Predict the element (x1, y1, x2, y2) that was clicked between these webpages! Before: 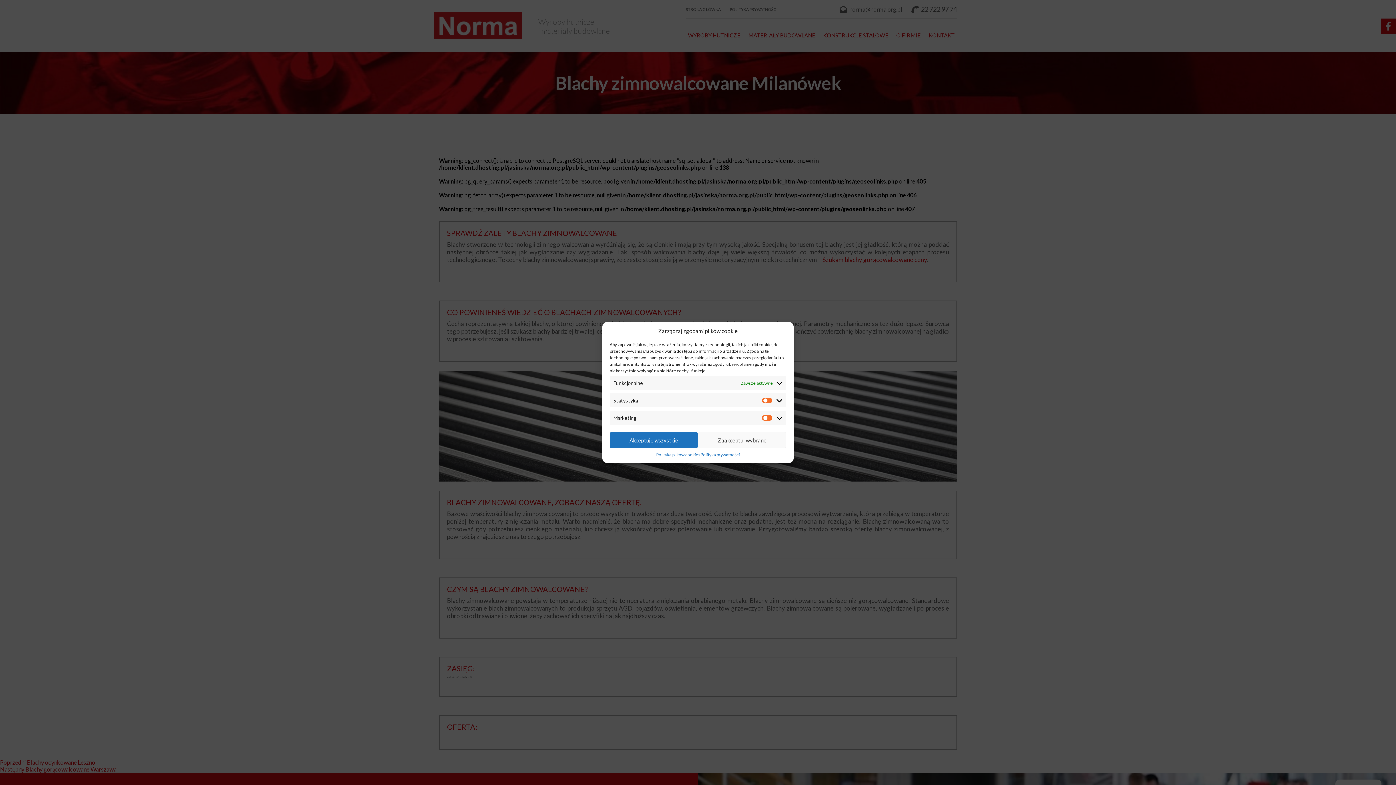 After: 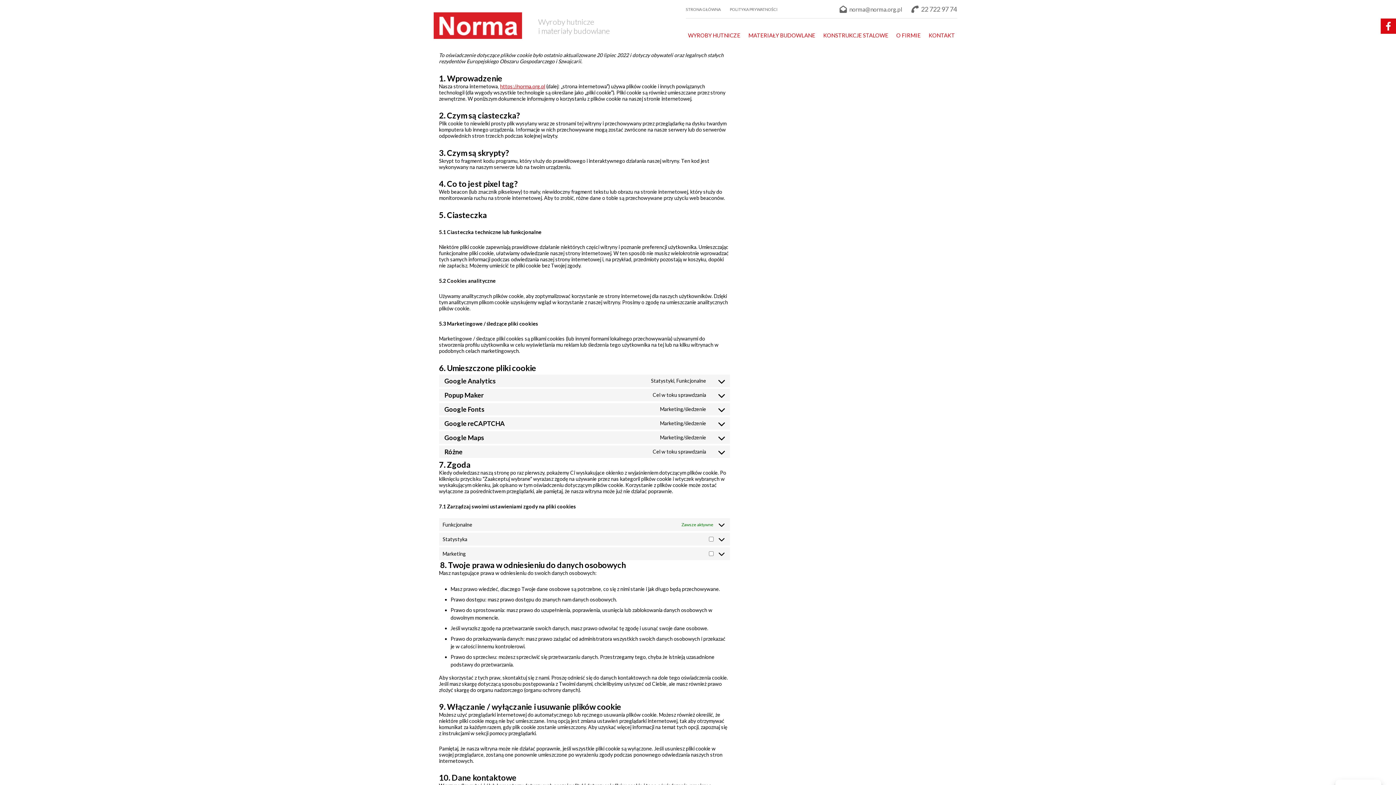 Action: label: Polityka plików cookies bbox: (656, 452, 700, 457)